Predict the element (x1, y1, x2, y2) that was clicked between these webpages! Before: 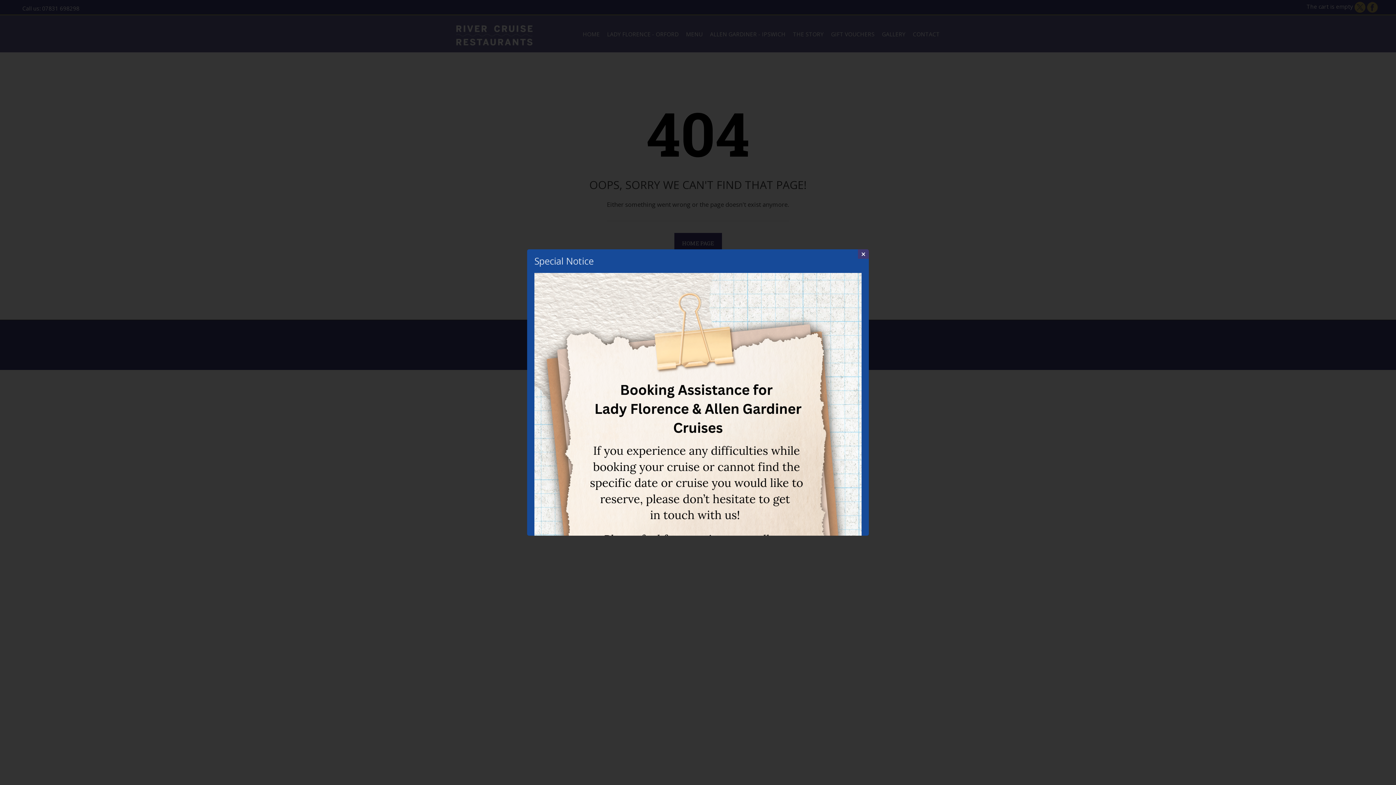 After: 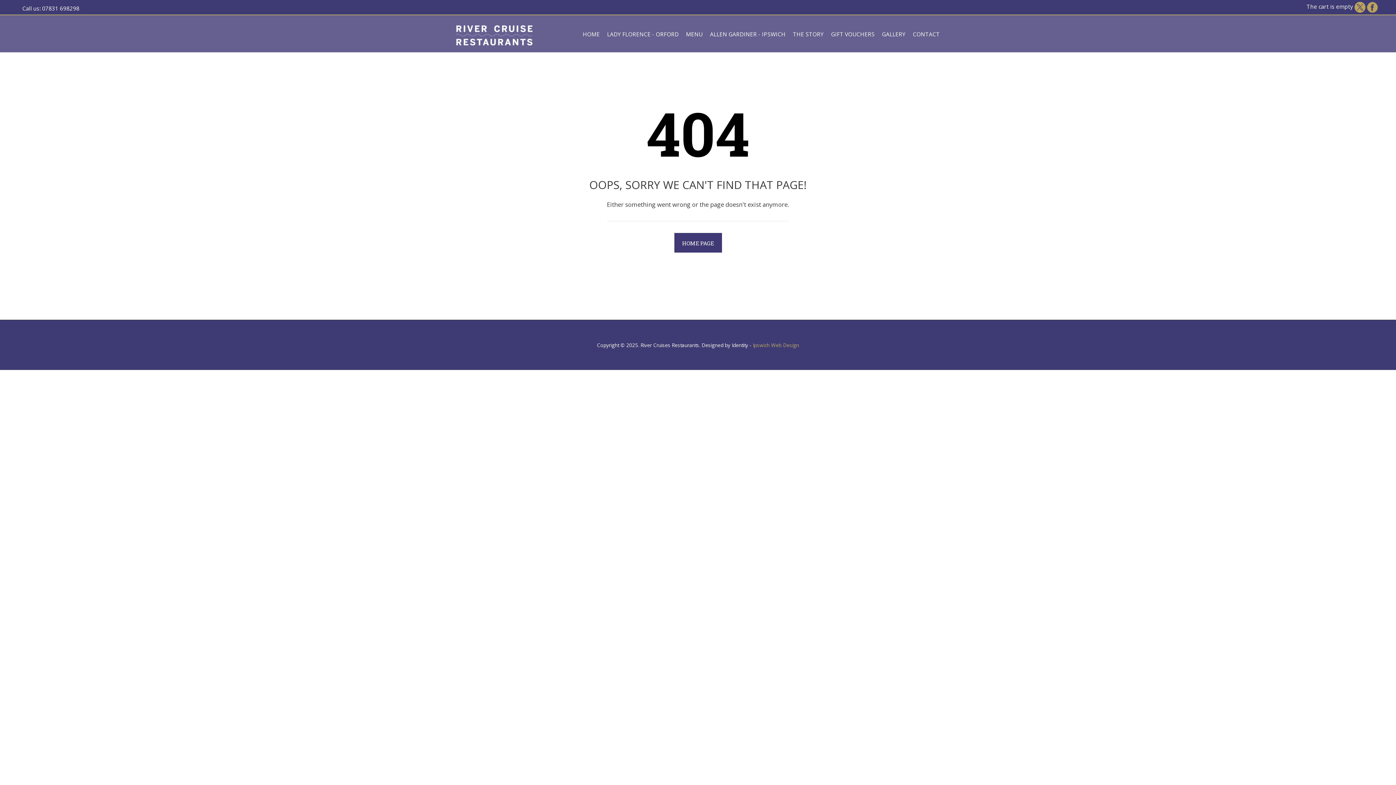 Action: bbox: (858, 249, 869, 258) label: Close